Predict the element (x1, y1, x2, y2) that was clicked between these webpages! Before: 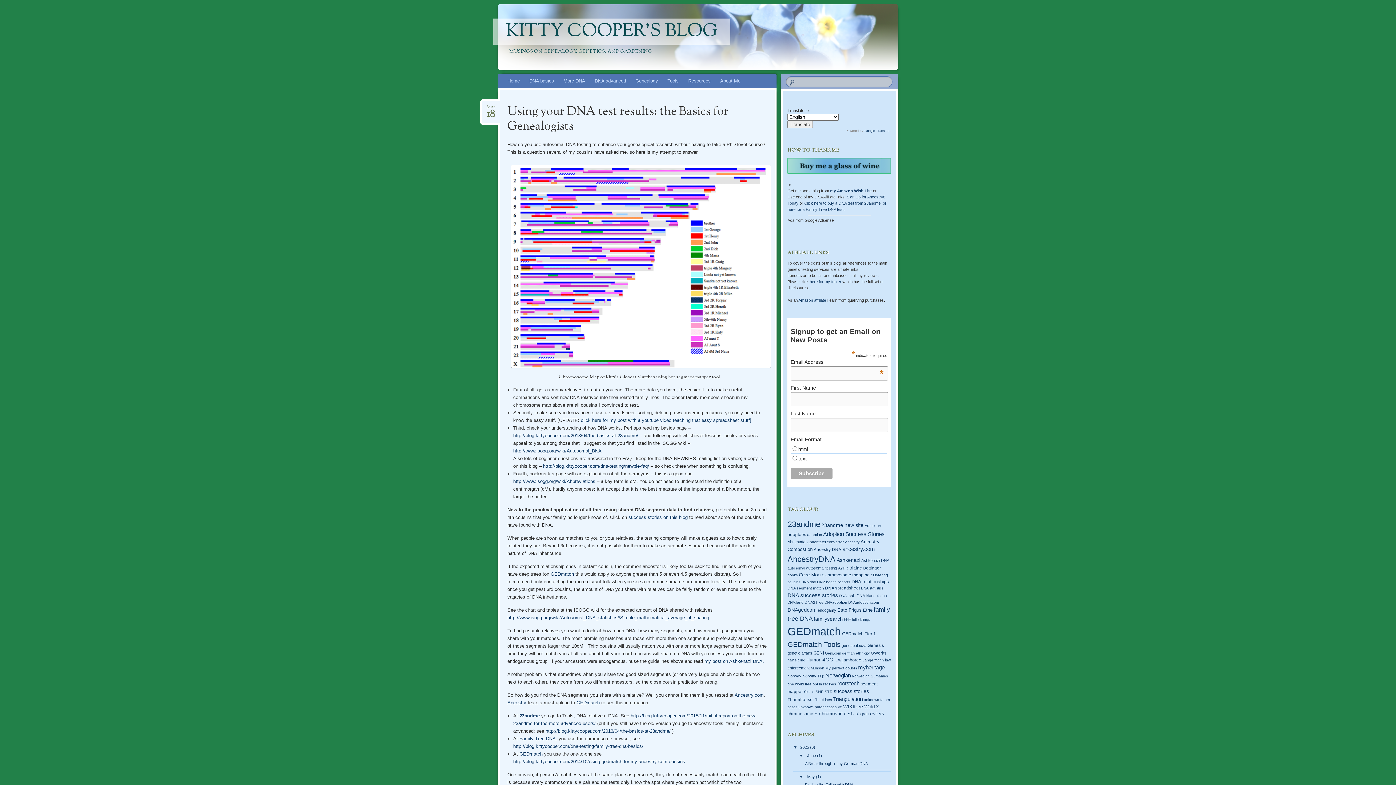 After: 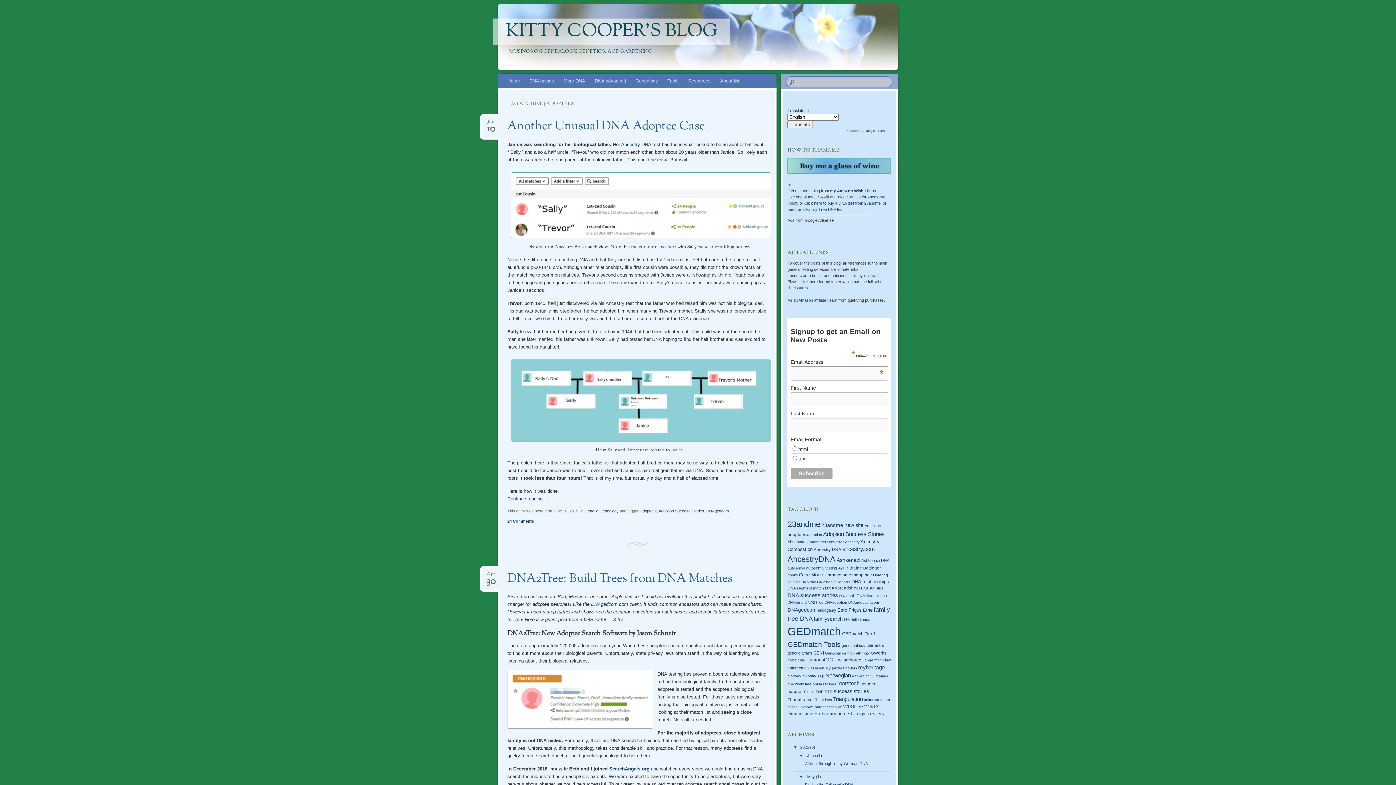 Action: label: adoptees bbox: (787, 532, 806, 537)